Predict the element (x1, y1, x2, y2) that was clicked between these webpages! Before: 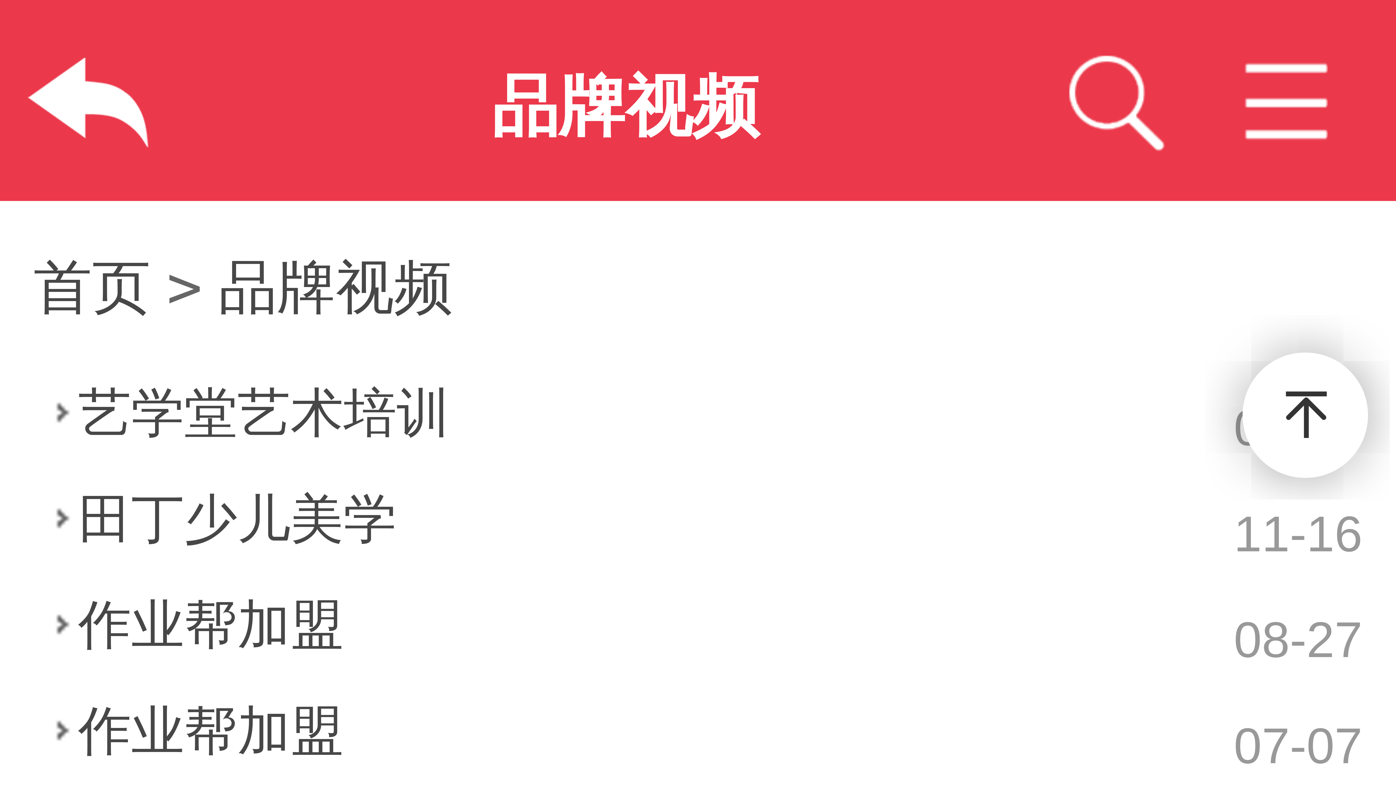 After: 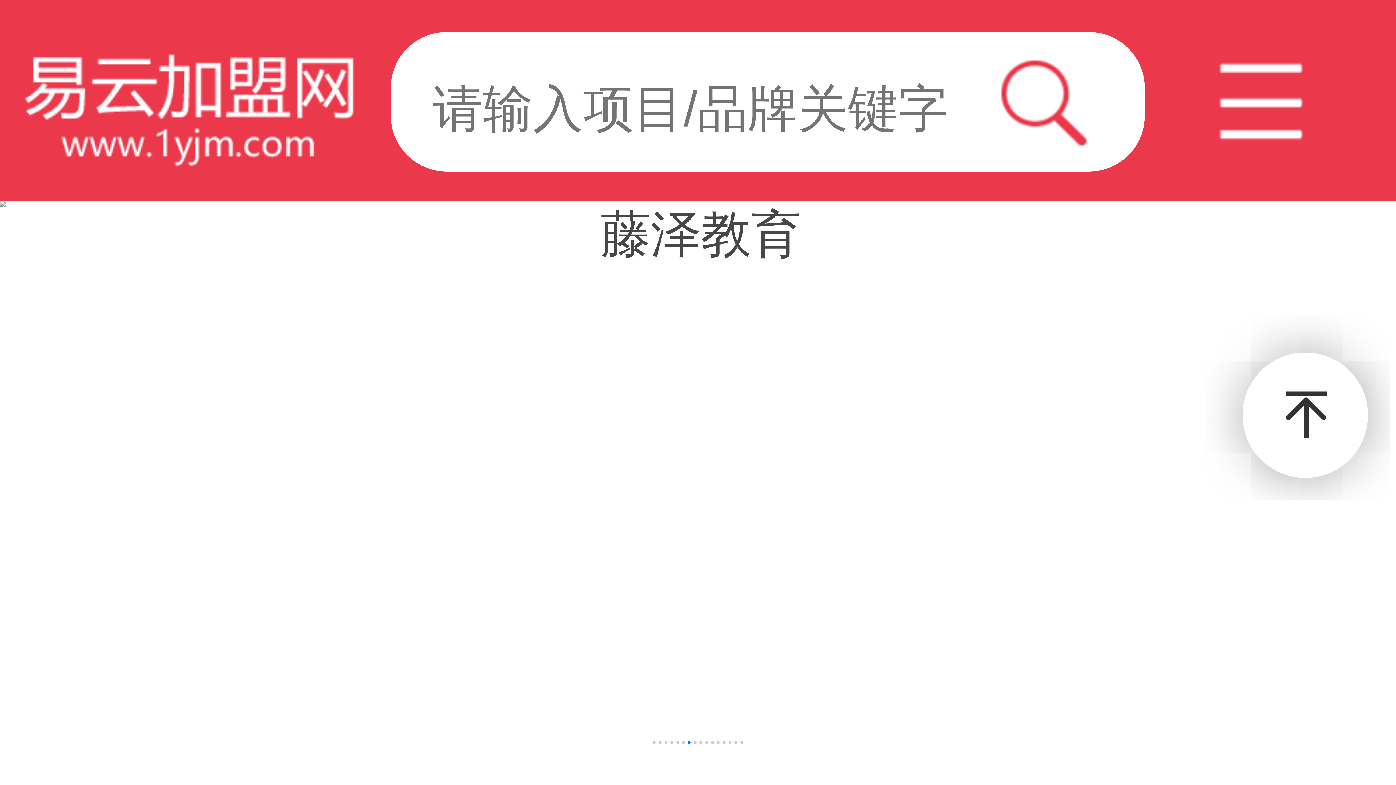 Action: bbox: (25, 113, 150, 169)